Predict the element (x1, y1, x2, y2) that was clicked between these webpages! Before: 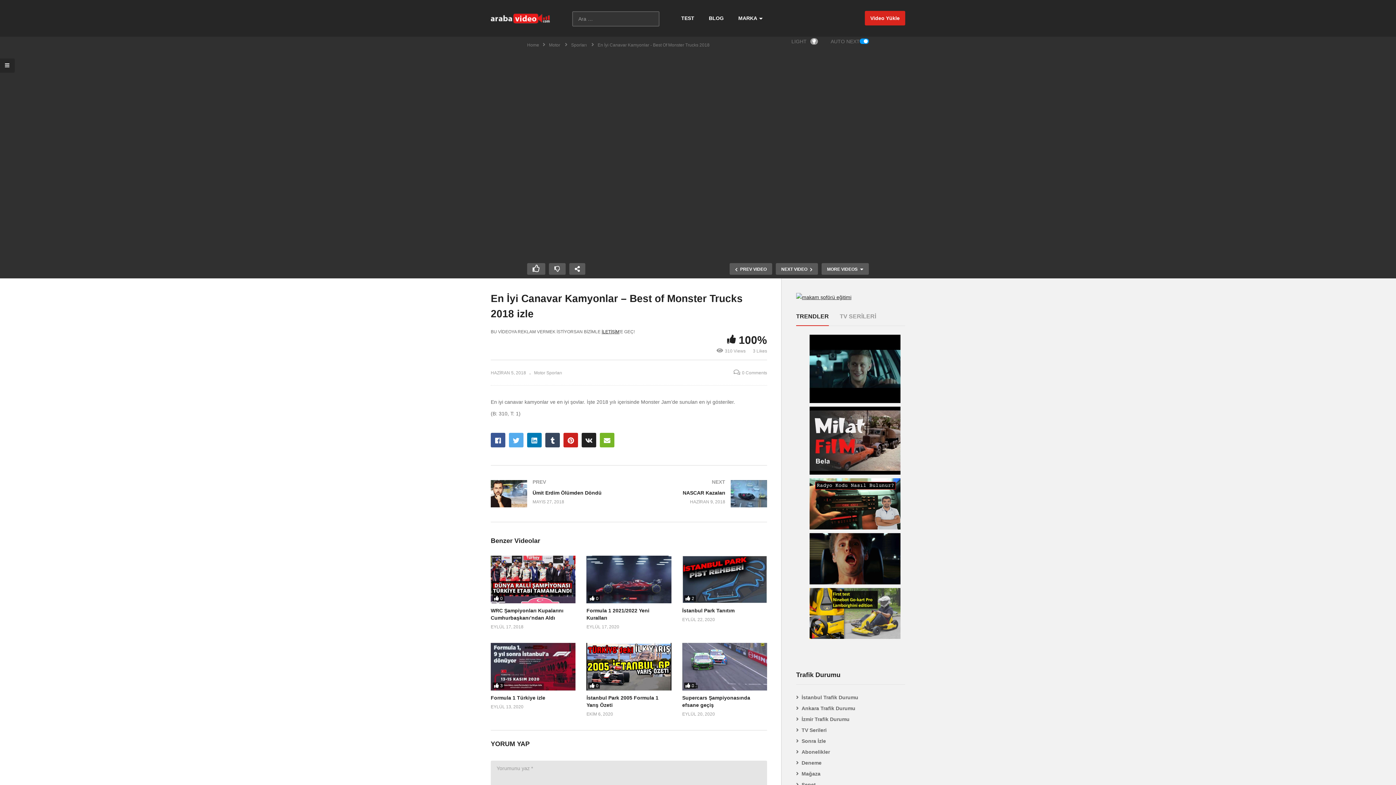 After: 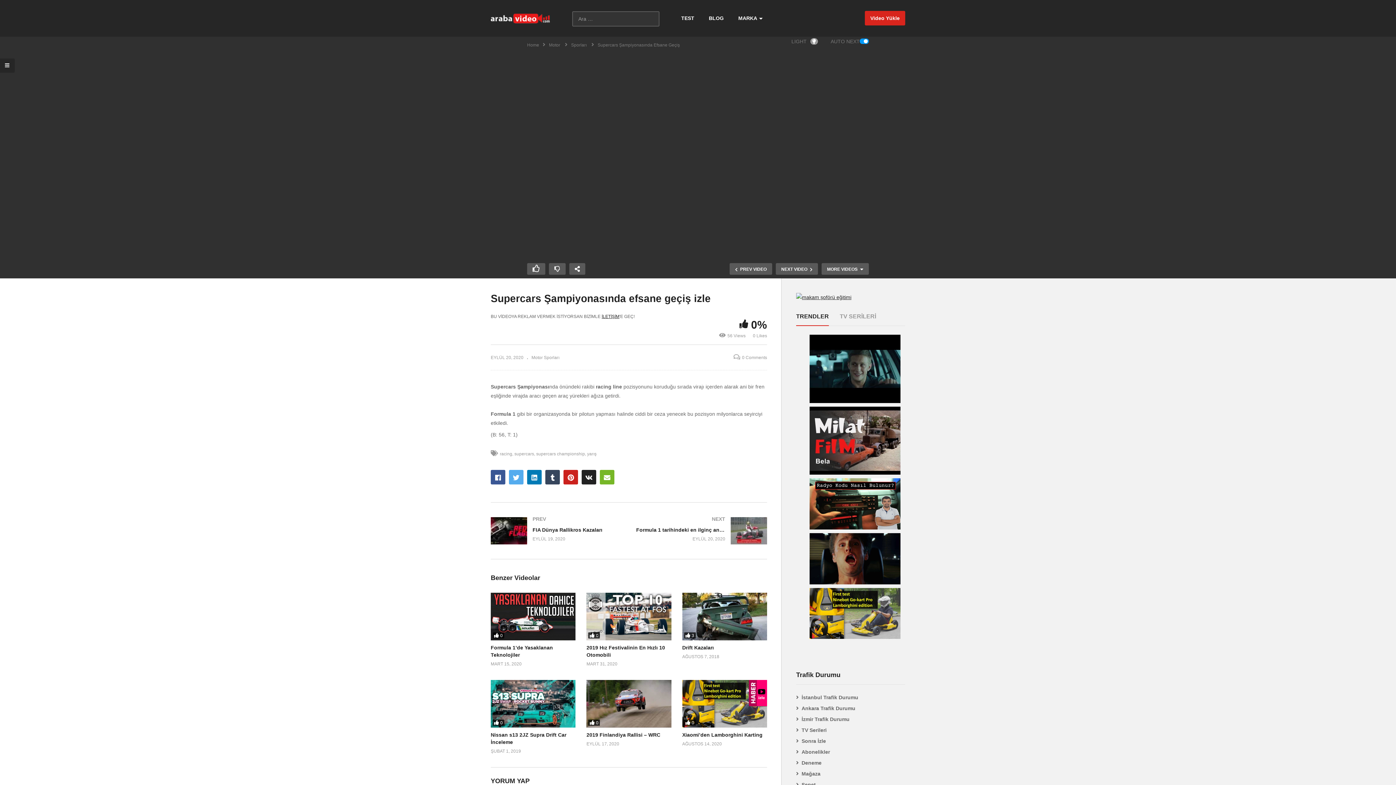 Action: bbox: (682, 643, 767, 691)